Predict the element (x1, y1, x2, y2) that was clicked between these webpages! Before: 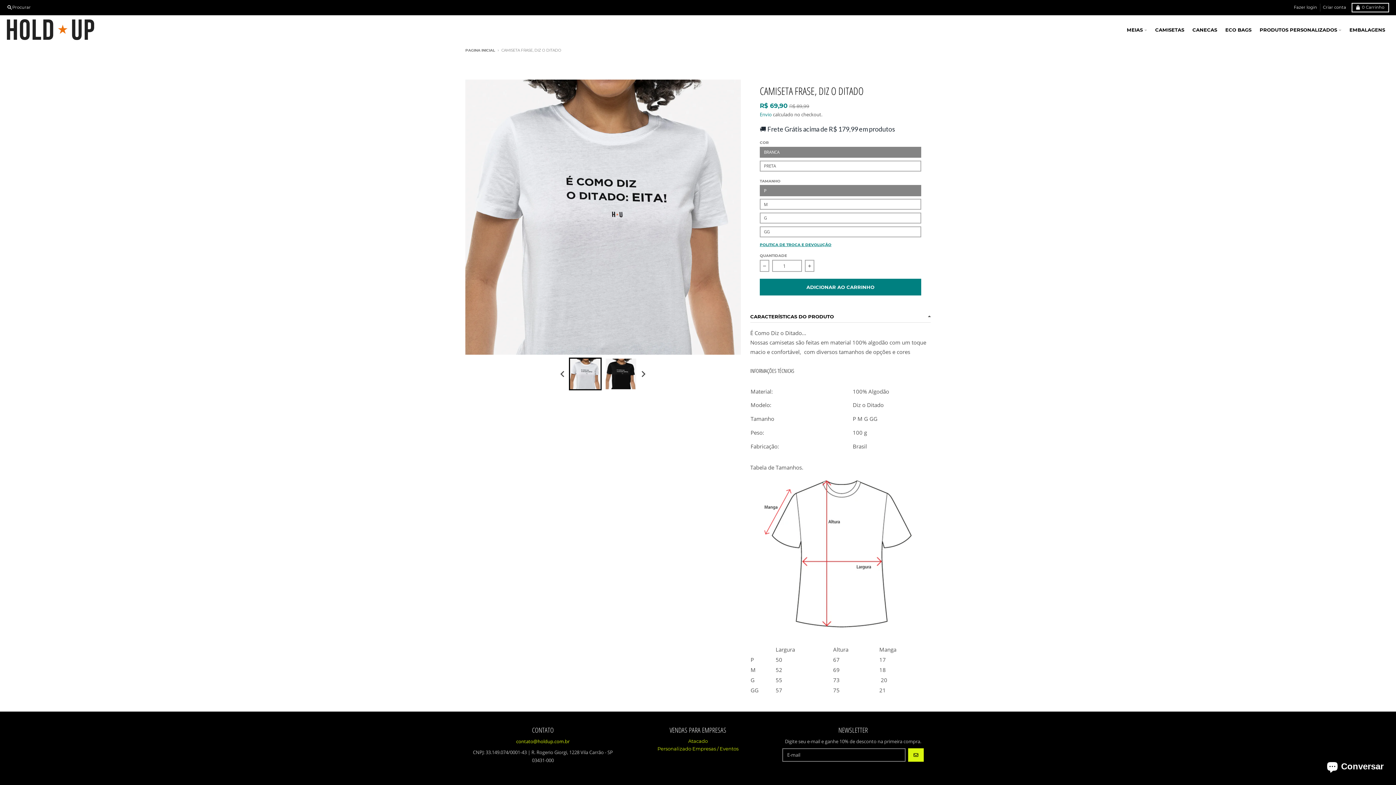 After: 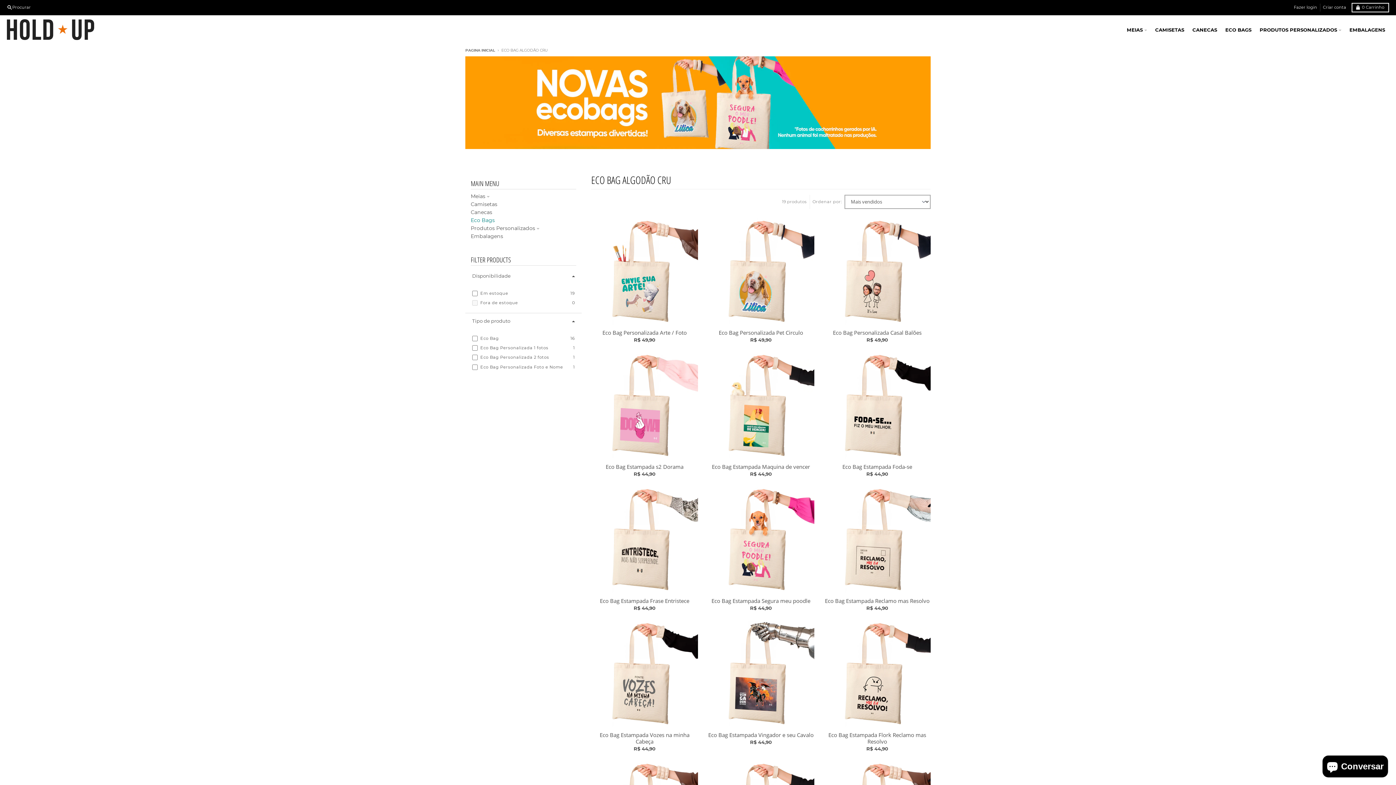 Action: label: ECO BAGS bbox: (1221, 17, 1255, 41)